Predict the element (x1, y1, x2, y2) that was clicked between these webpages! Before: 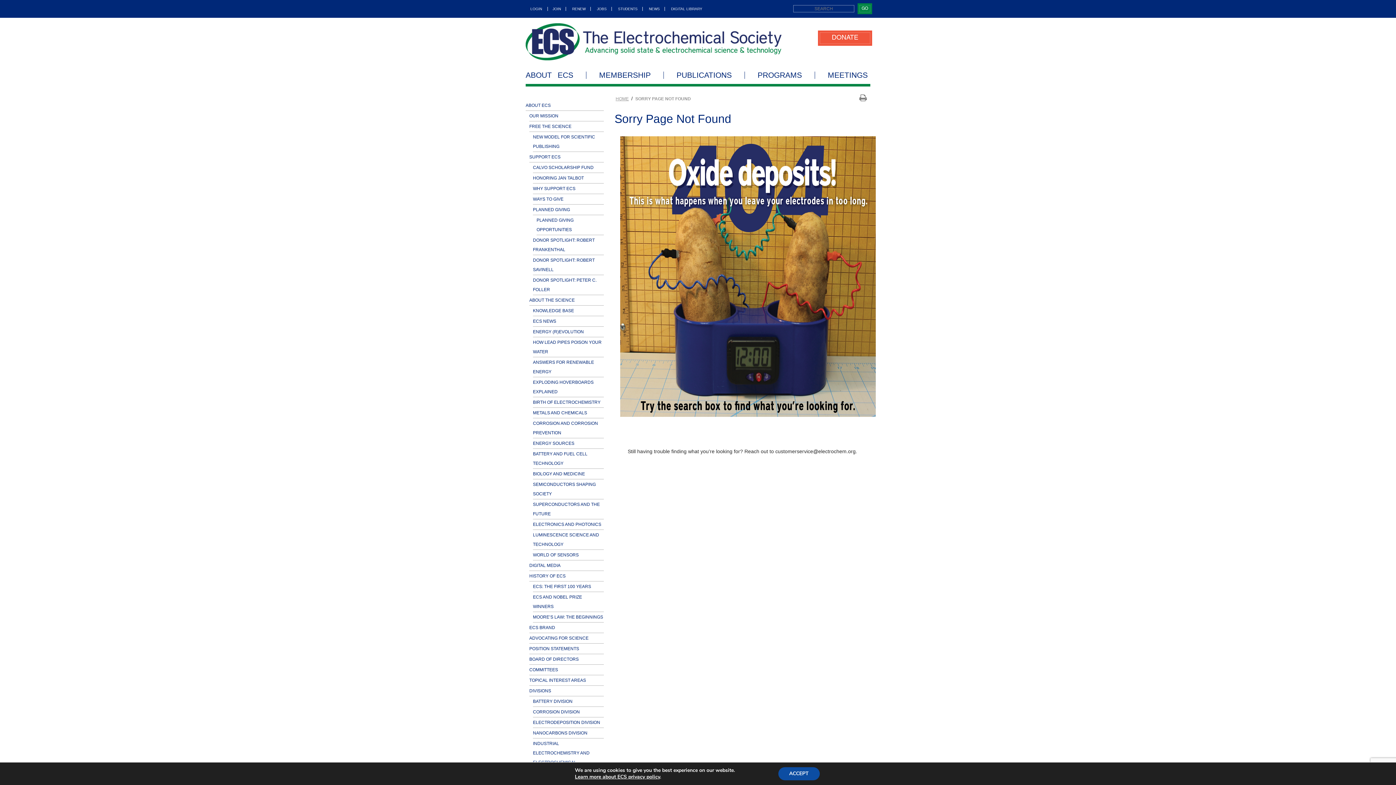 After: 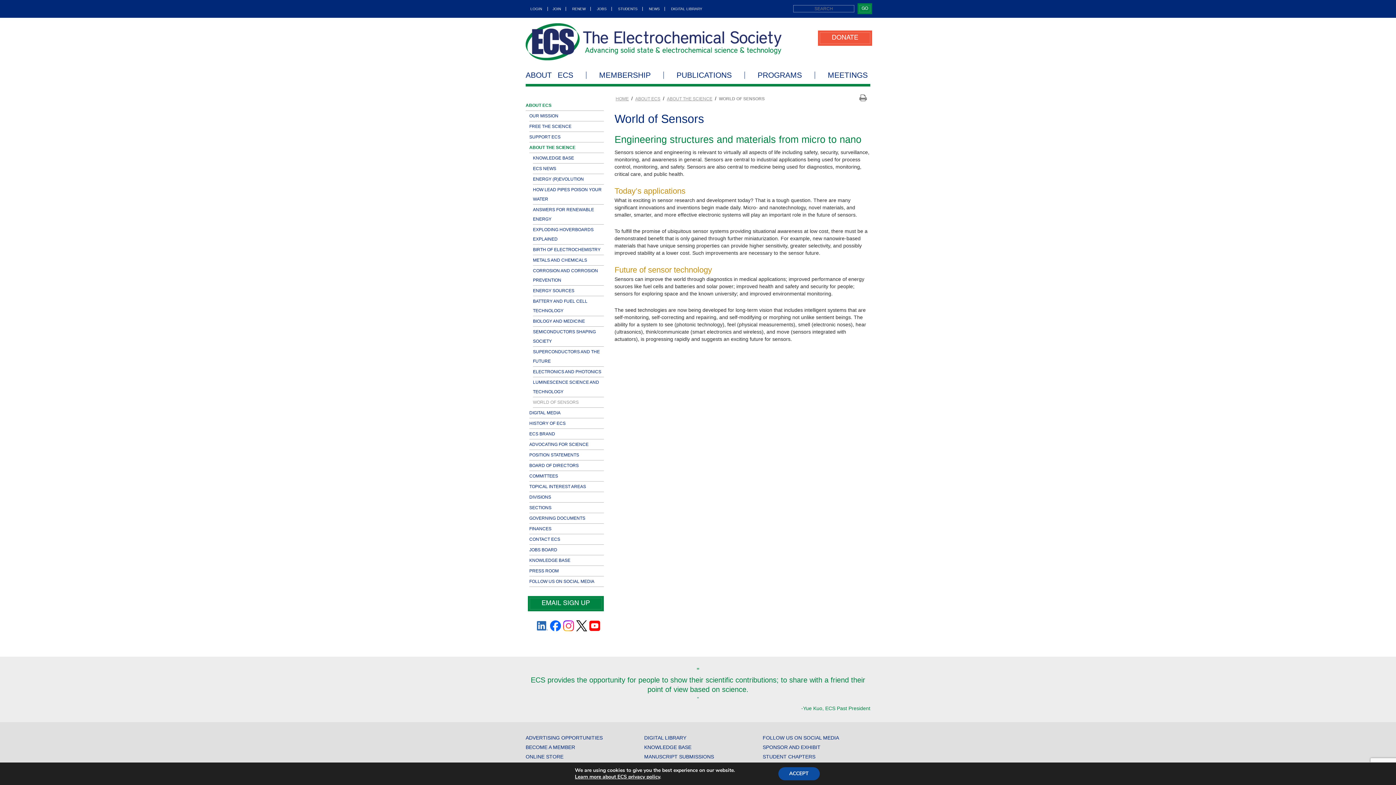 Action: label: WORLD OF SENSORS bbox: (533, 550, 603, 560)